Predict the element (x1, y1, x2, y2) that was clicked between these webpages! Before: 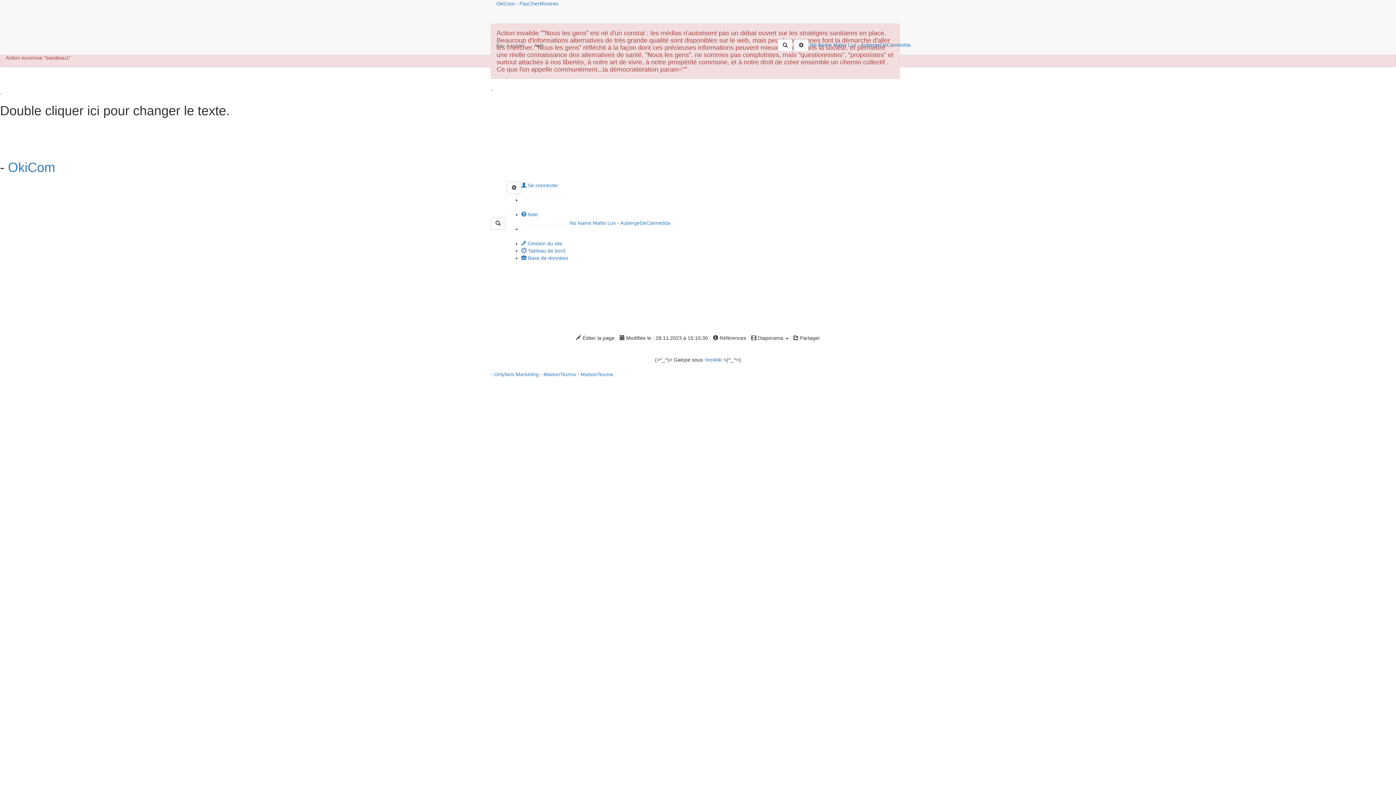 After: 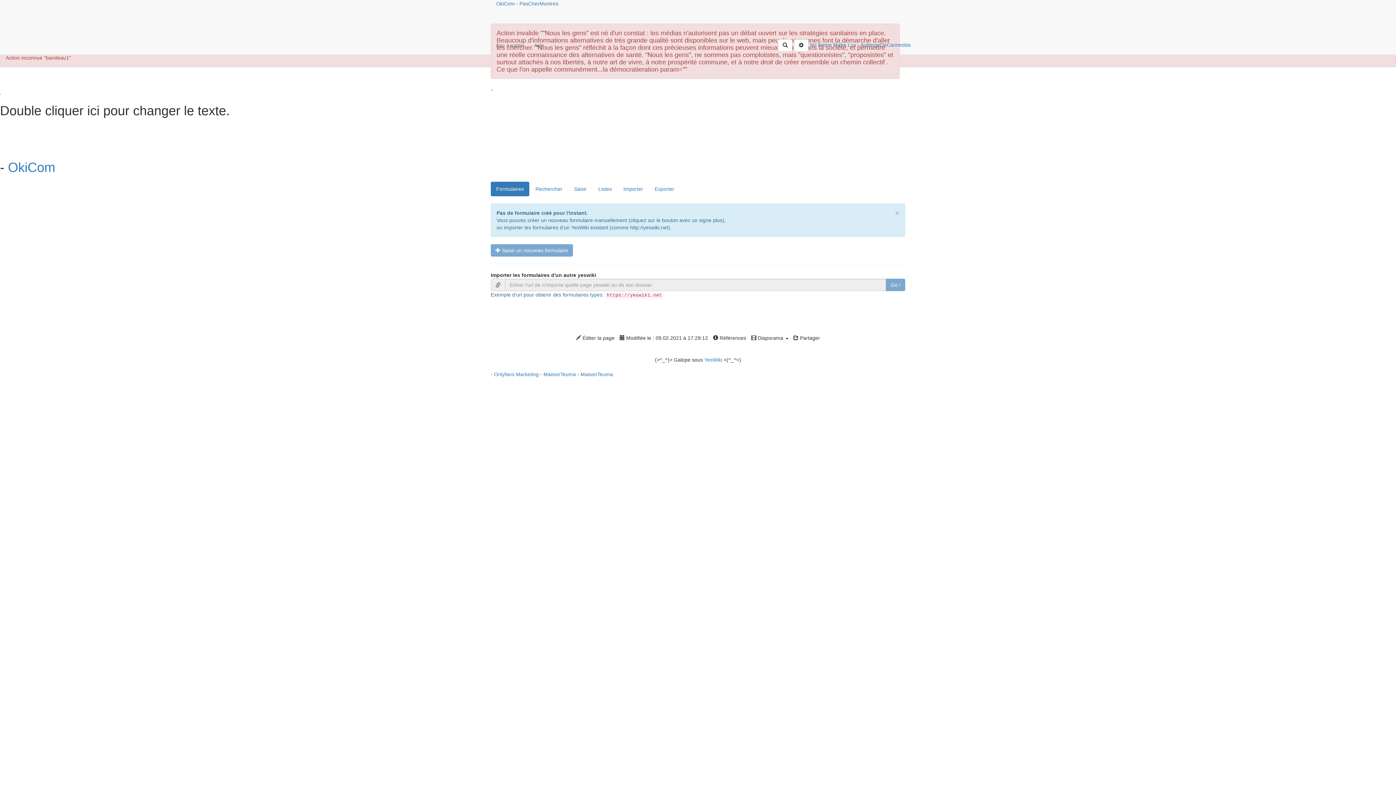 Action: bbox: (521, 255, 568, 261) label:  Base de données